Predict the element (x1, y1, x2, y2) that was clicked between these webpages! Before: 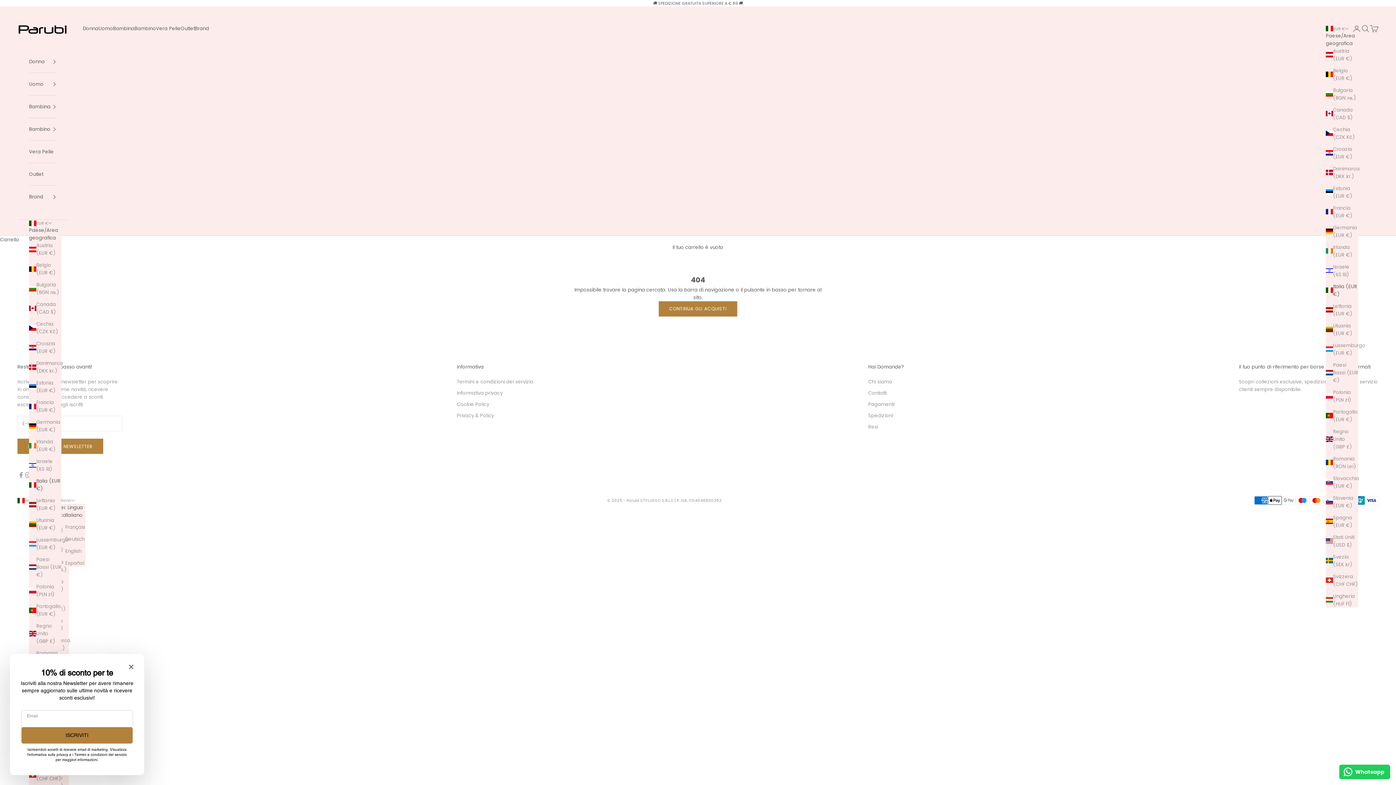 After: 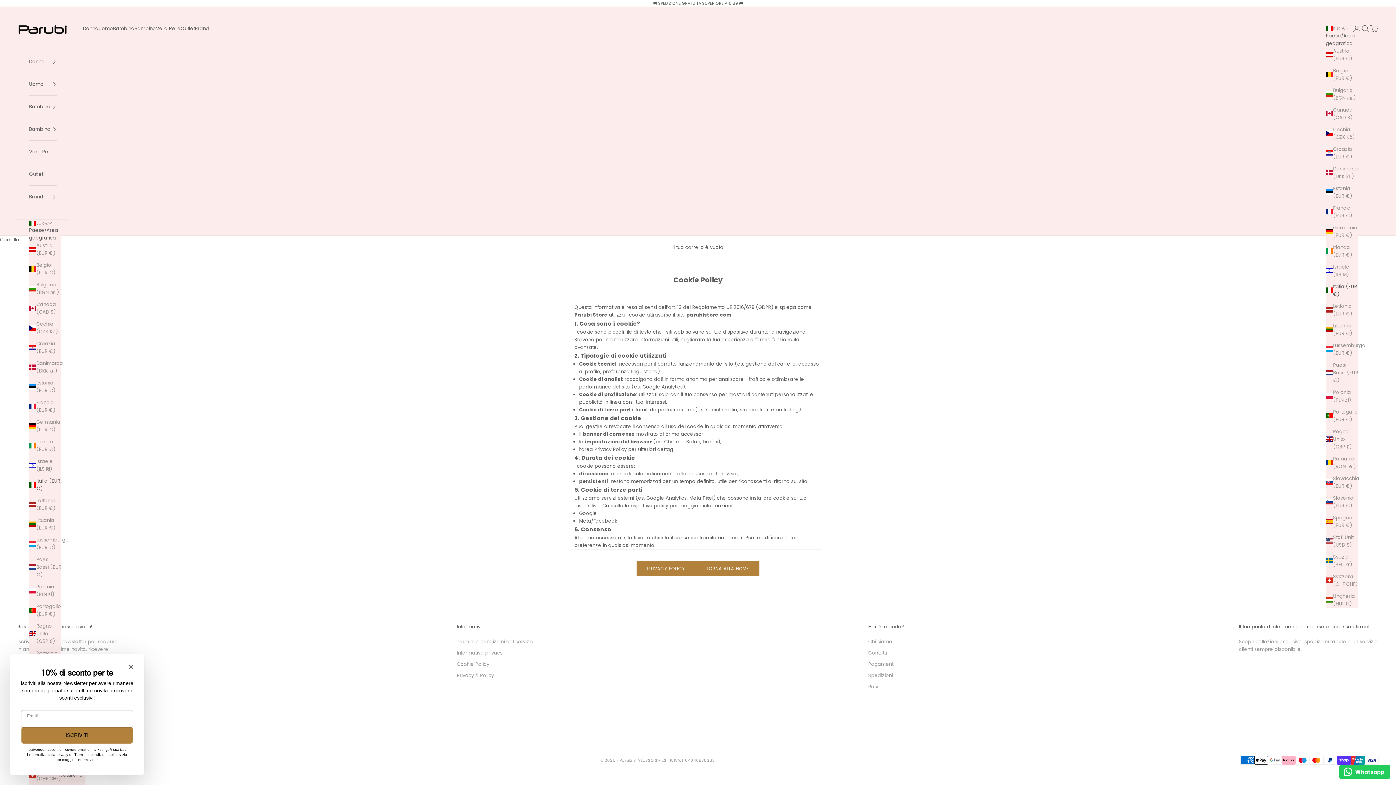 Action: label: Cookie Policy bbox: (456, 400, 489, 407)